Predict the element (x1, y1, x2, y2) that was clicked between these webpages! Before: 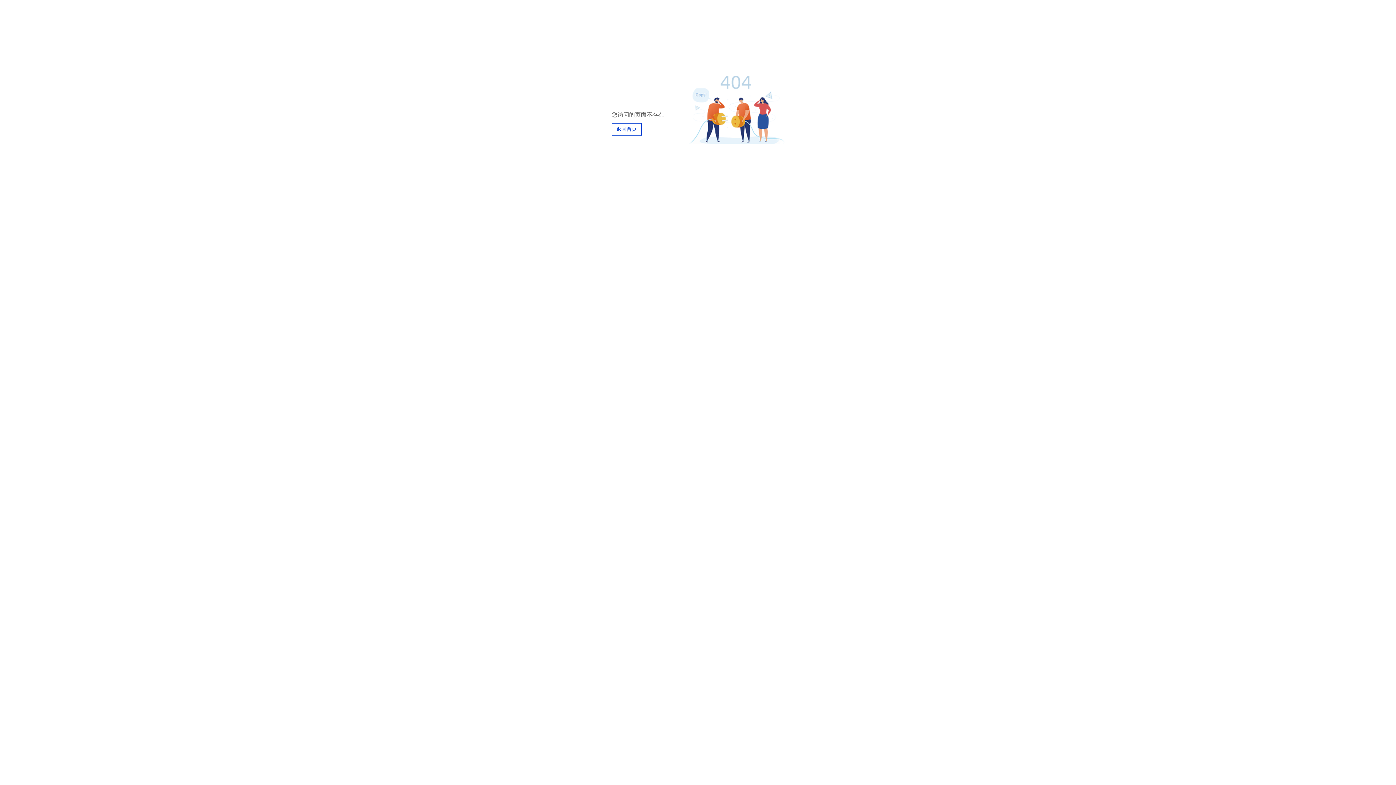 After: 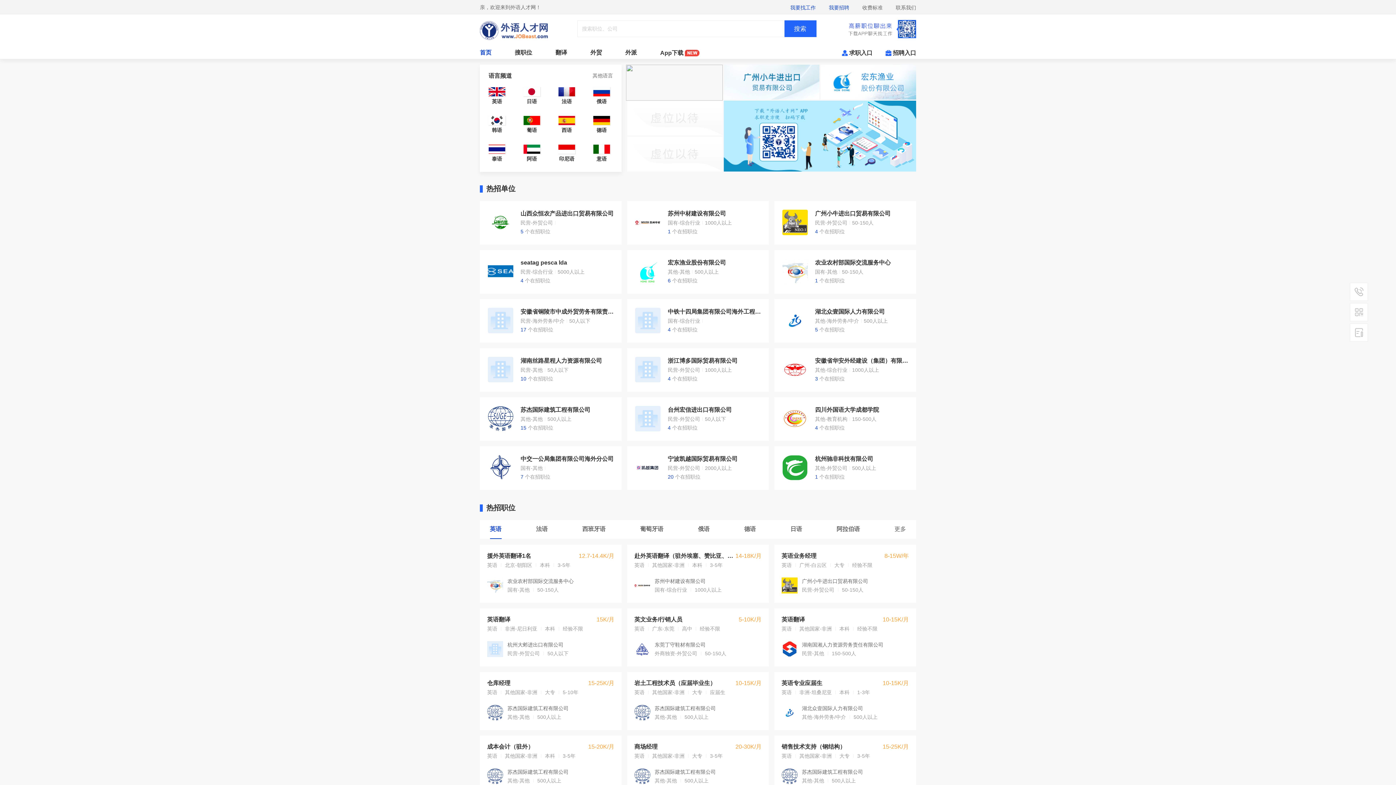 Action: bbox: (611, 123, 641, 135) label: 返回首页